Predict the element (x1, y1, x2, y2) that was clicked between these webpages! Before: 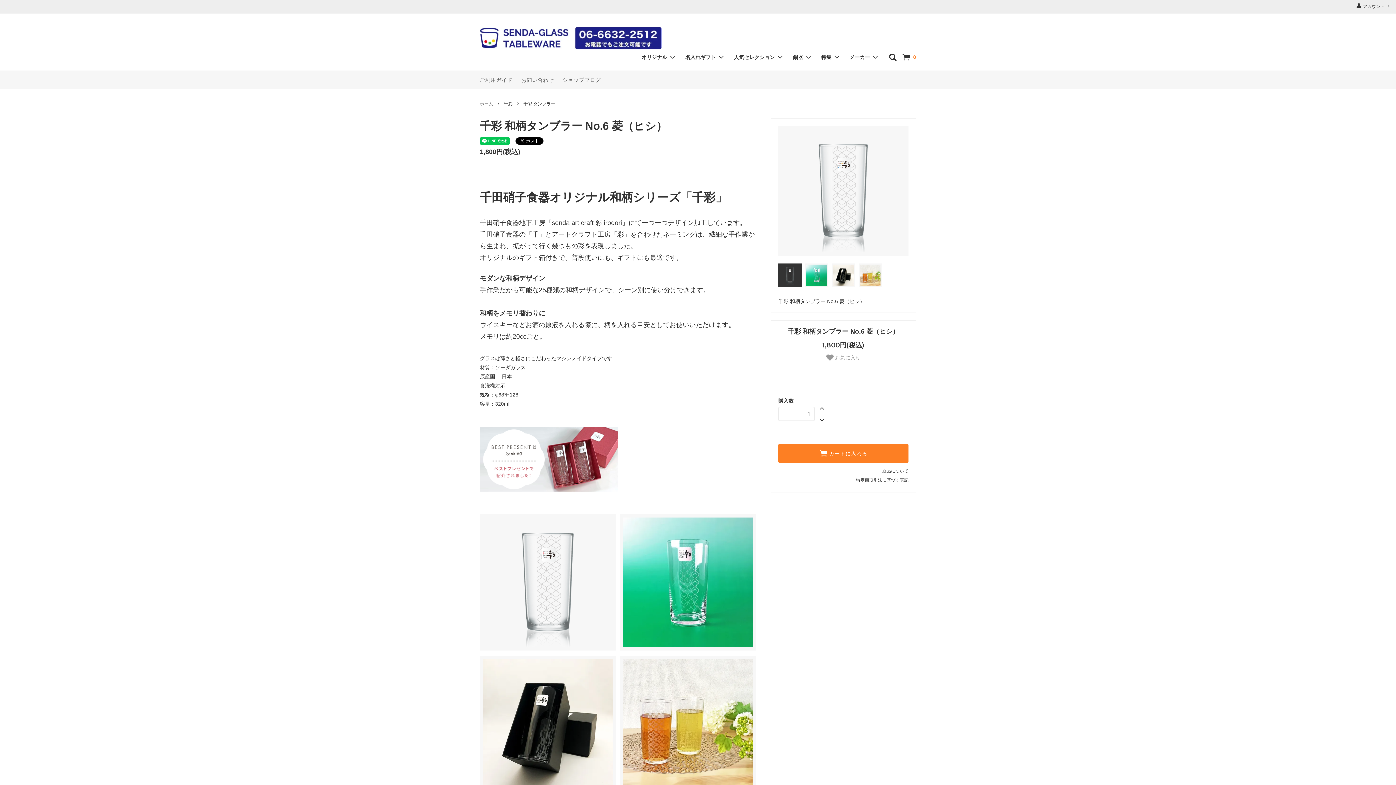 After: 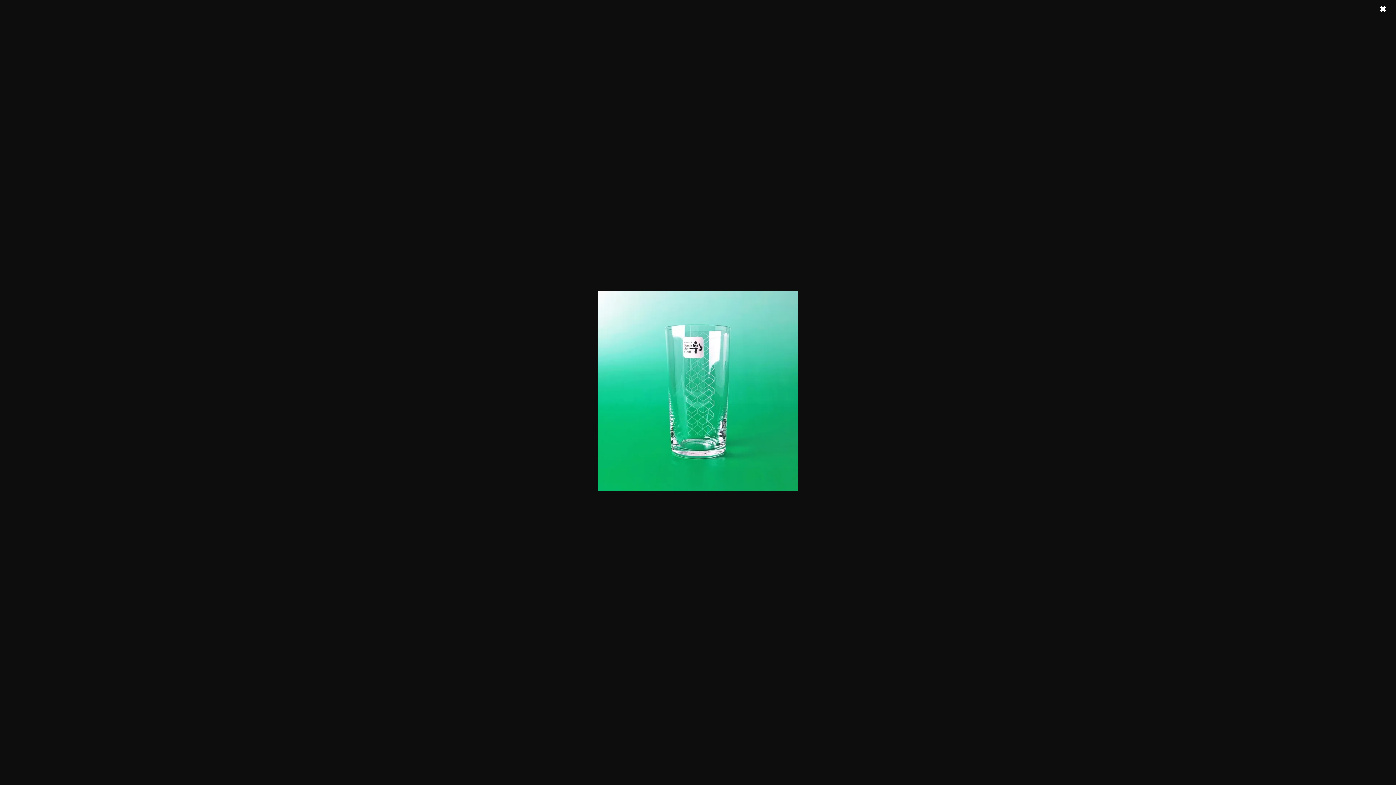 Action: bbox: (620, 514, 756, 650)